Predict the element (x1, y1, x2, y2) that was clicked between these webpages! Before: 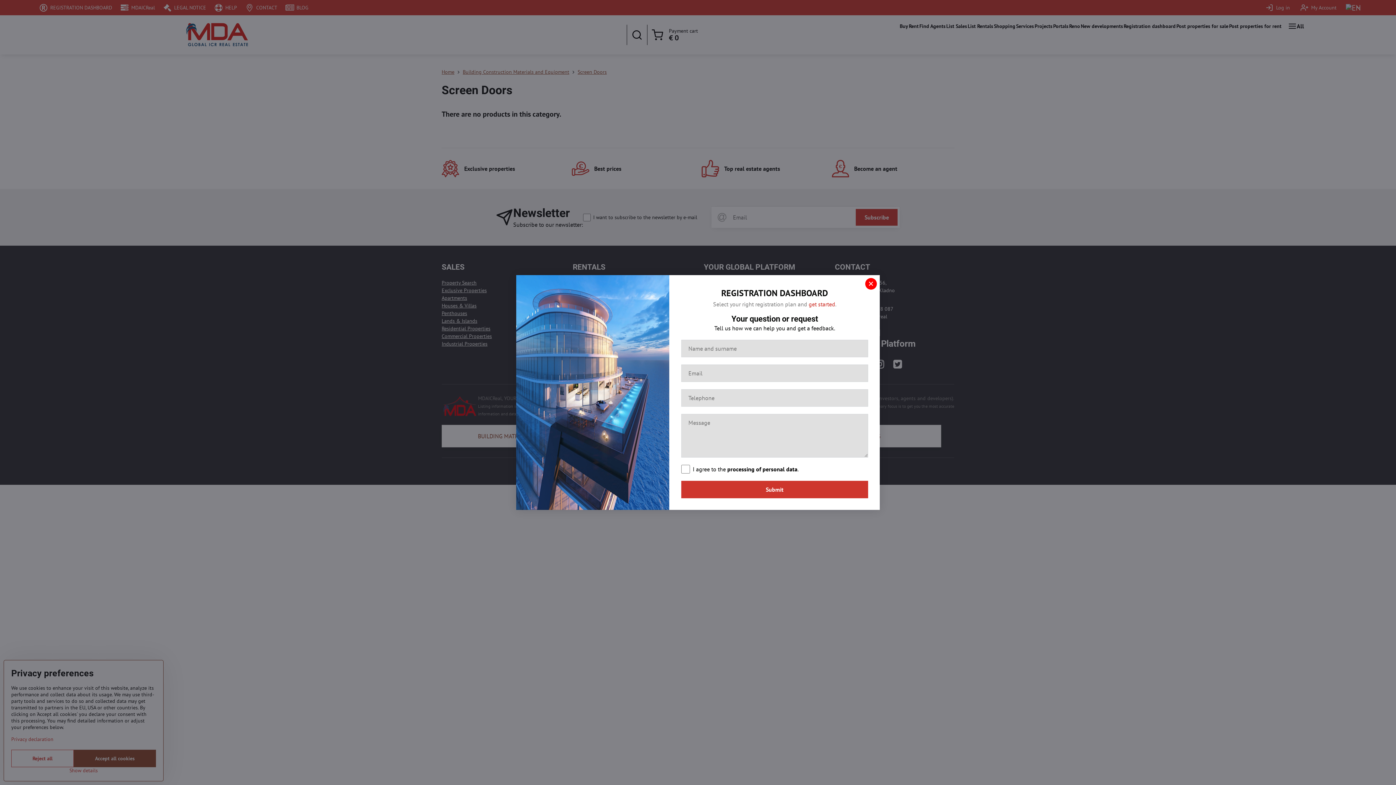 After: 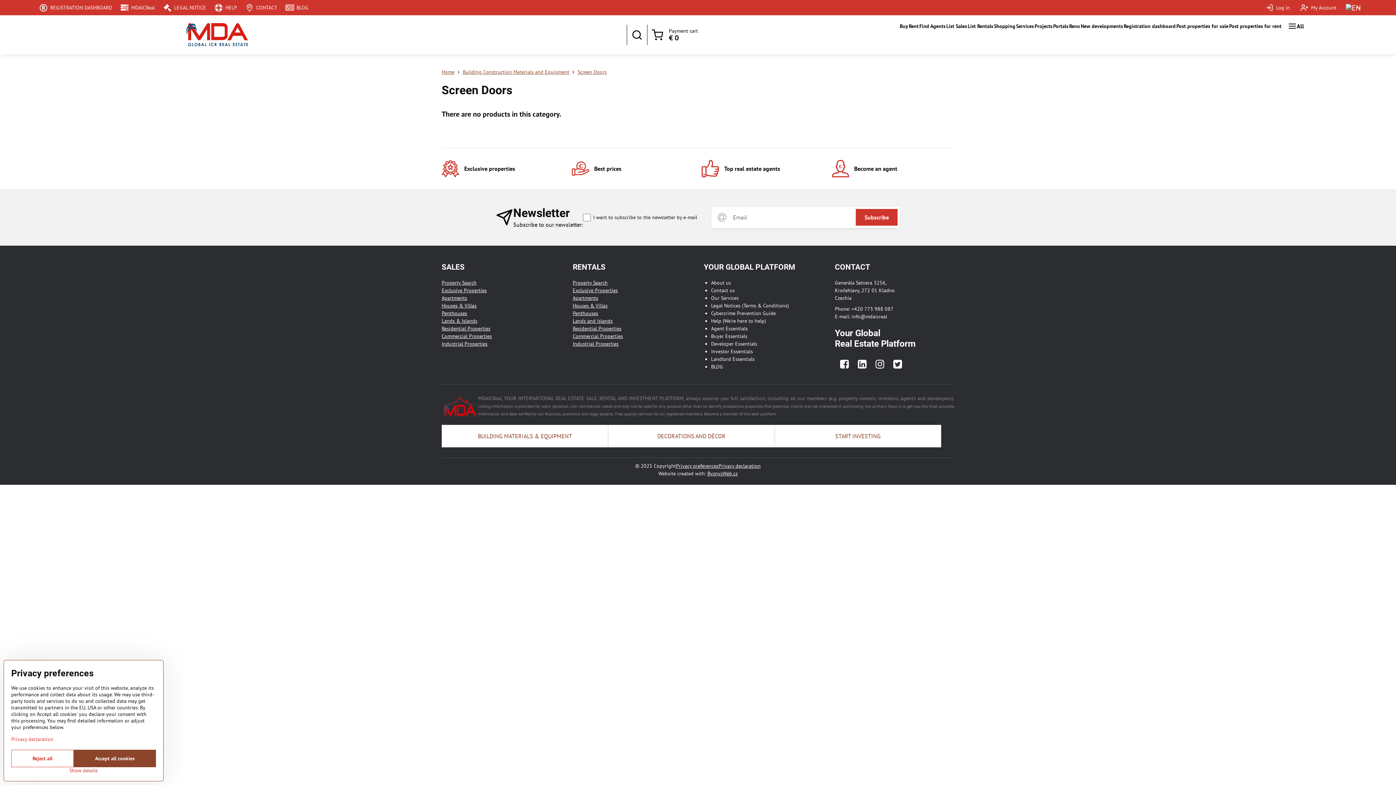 Action: bbox: (865, 278, 877, 289)